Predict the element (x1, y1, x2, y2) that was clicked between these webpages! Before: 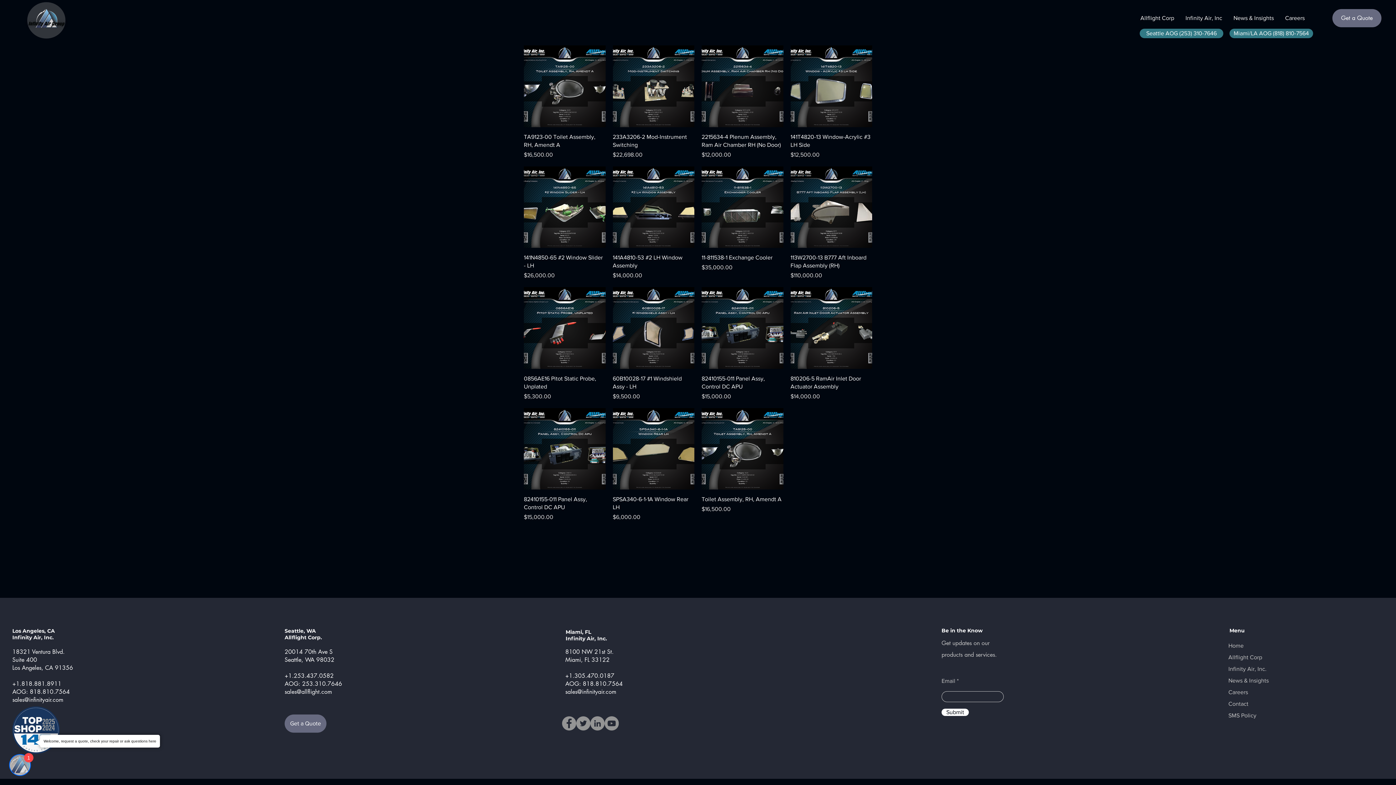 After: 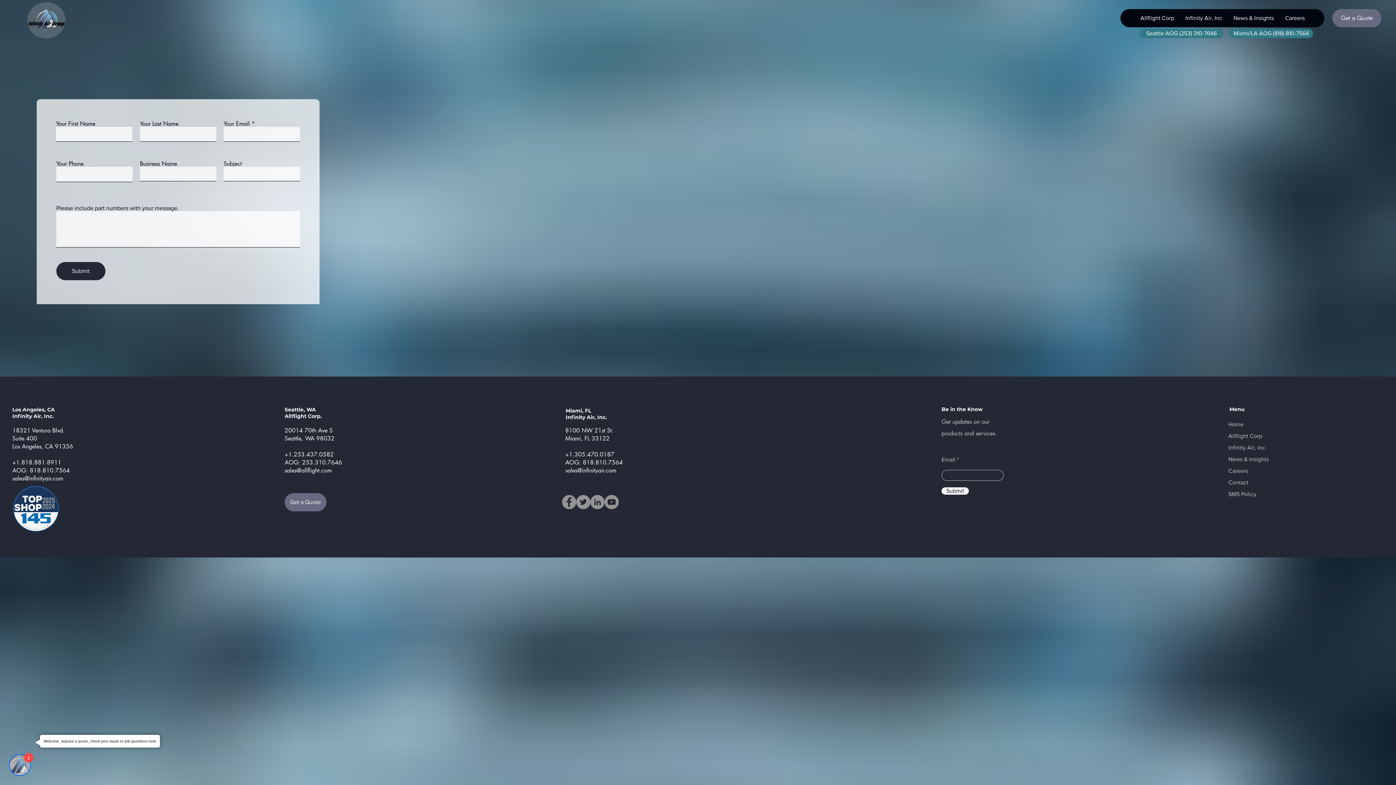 Action: bbox: (284, 714, 326, 733) label: Get a Quote